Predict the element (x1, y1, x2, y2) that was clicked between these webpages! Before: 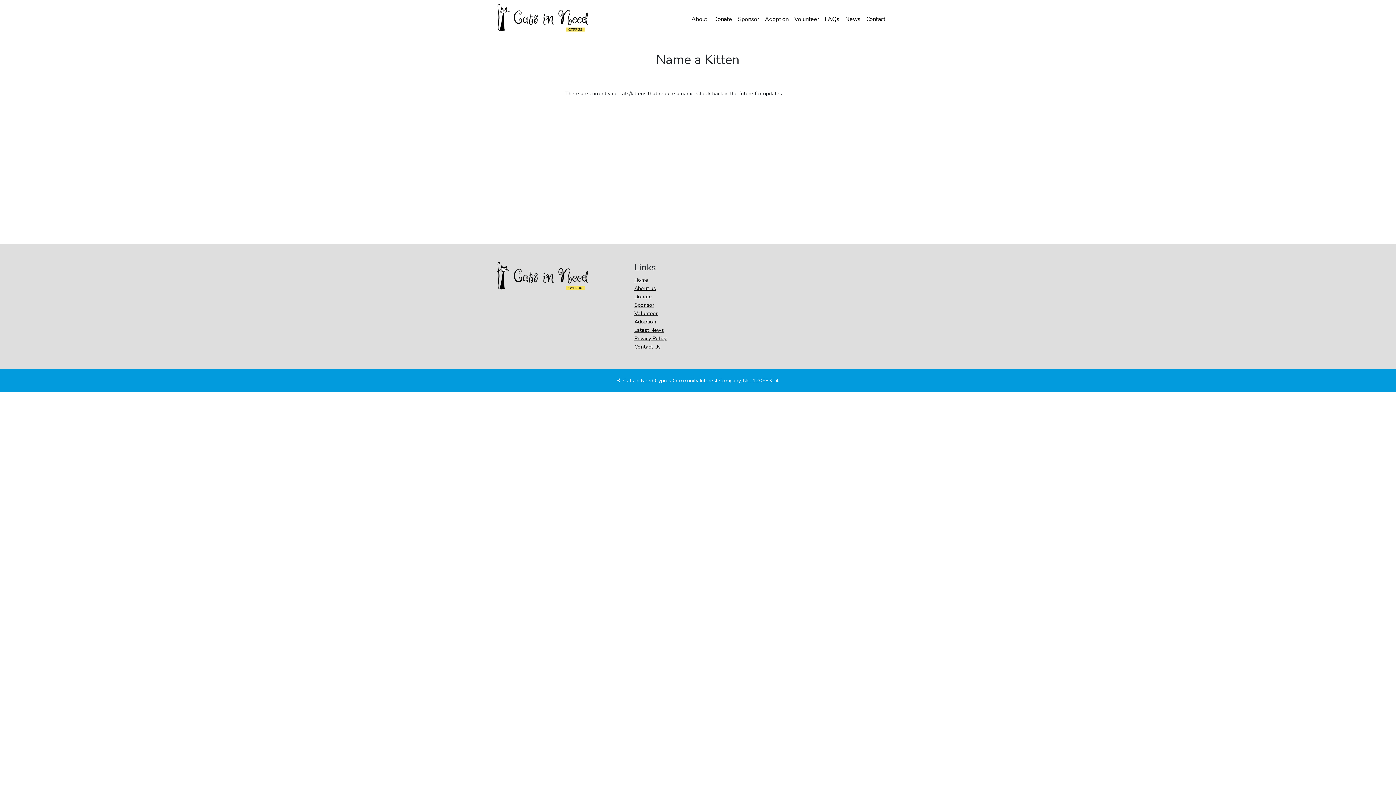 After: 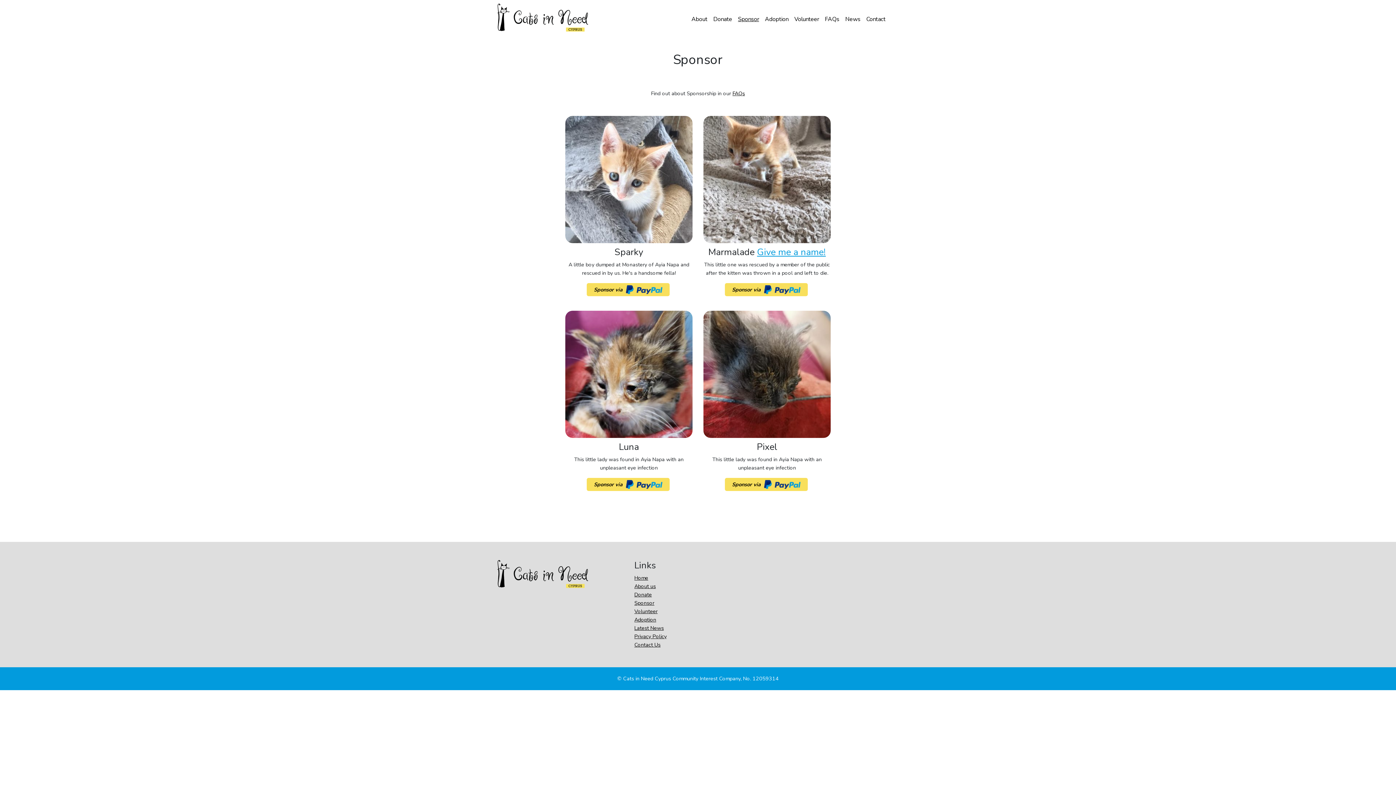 Action: label: Sponsor bbox: (735, 12, 762, 26)